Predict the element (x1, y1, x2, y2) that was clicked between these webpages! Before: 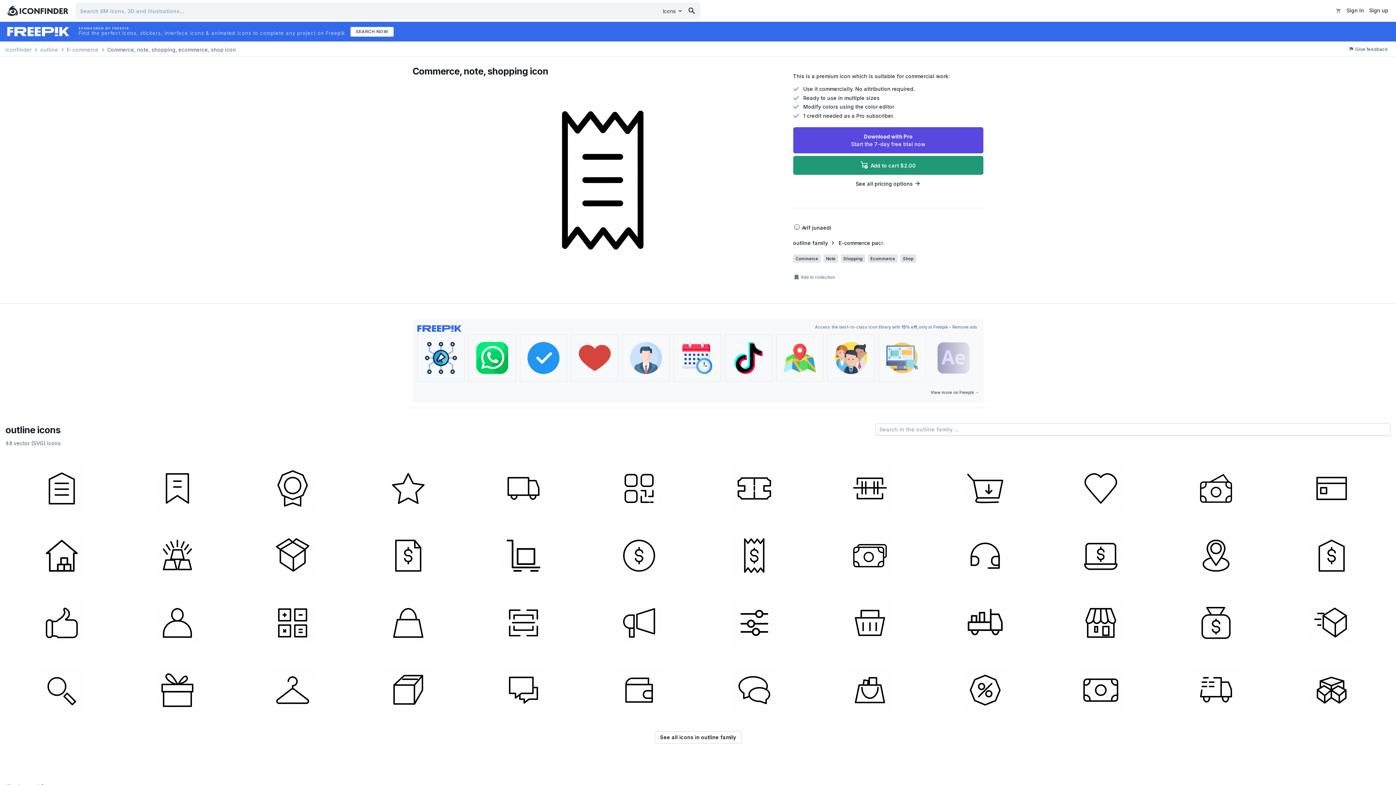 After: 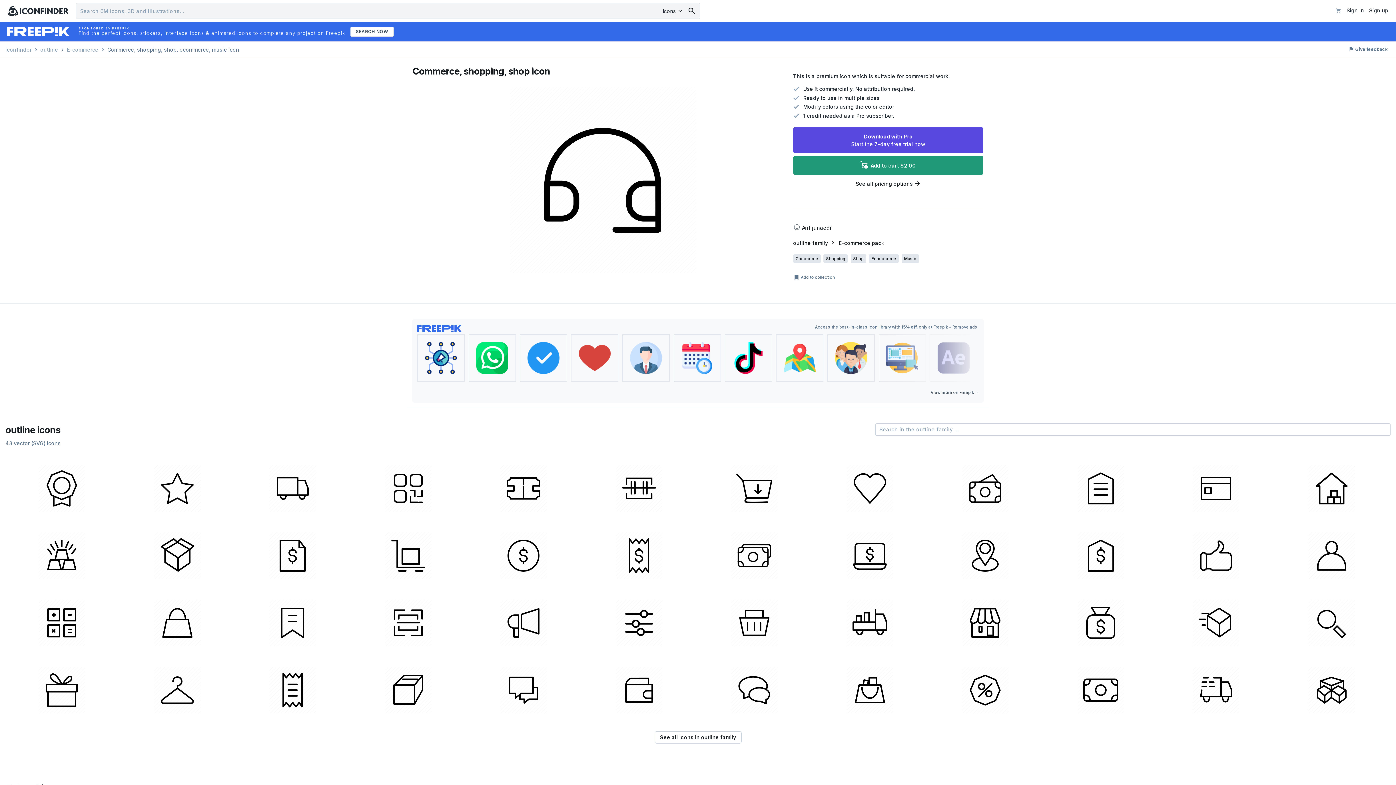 Action: bbox: (929, 522, 1041, 586)